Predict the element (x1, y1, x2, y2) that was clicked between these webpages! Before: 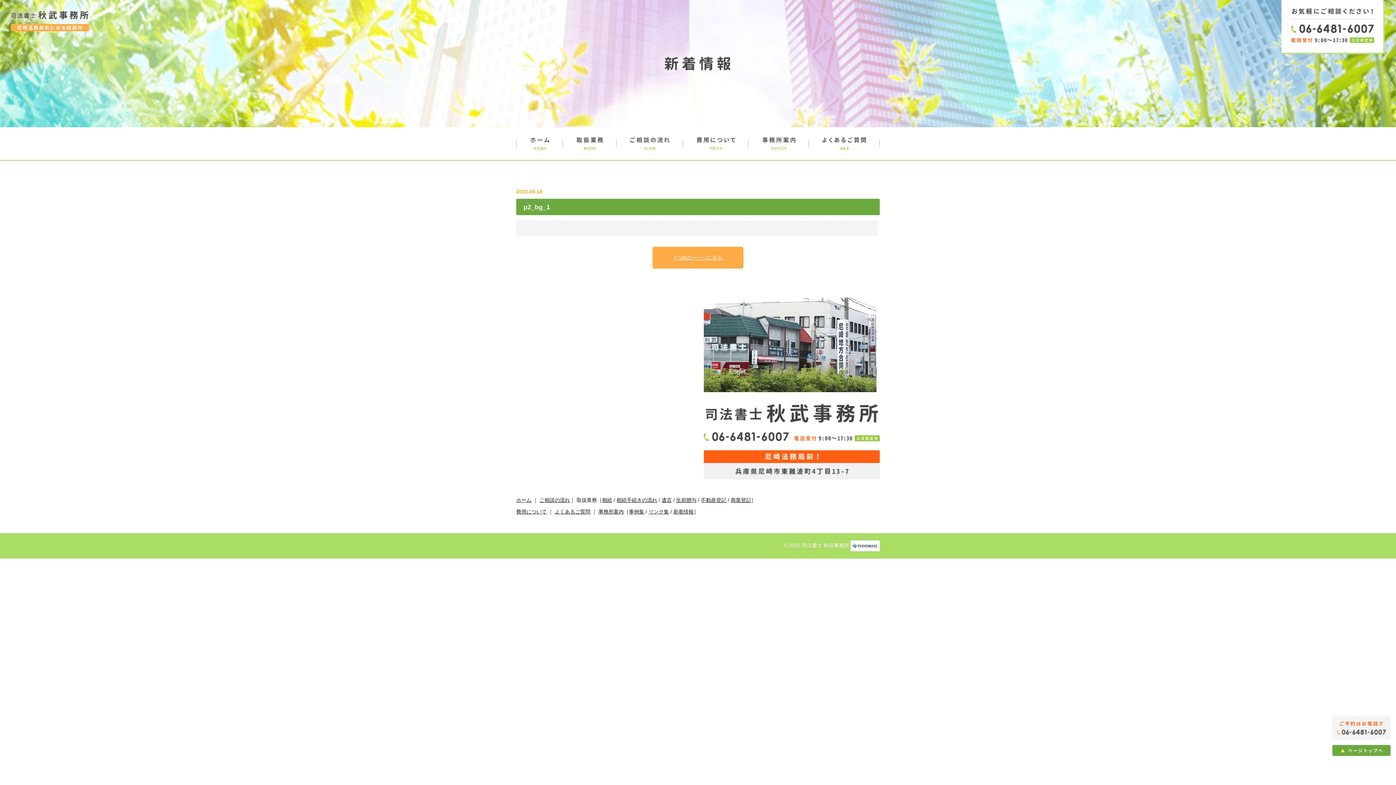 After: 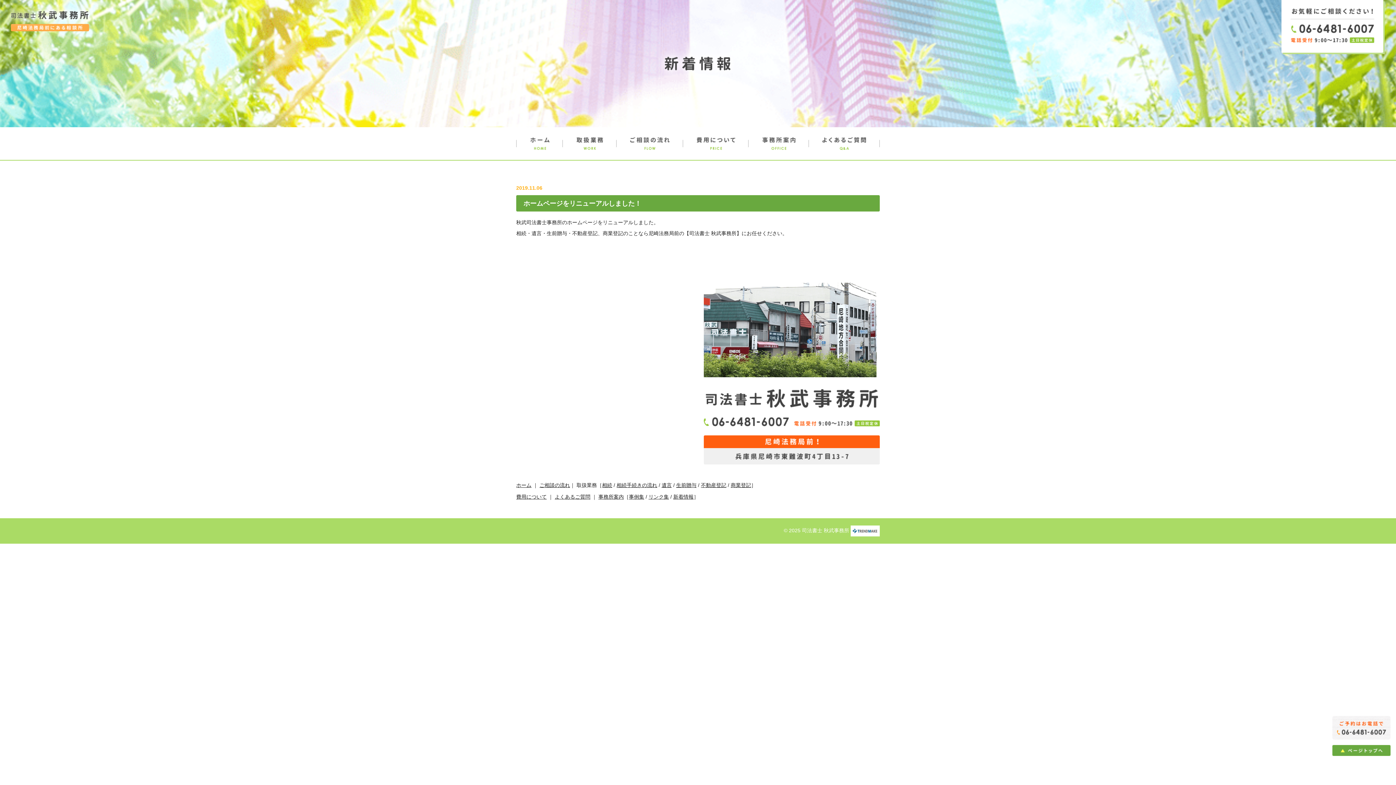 Action: bbox: (673, 506, 693, 517) label: 新着情報